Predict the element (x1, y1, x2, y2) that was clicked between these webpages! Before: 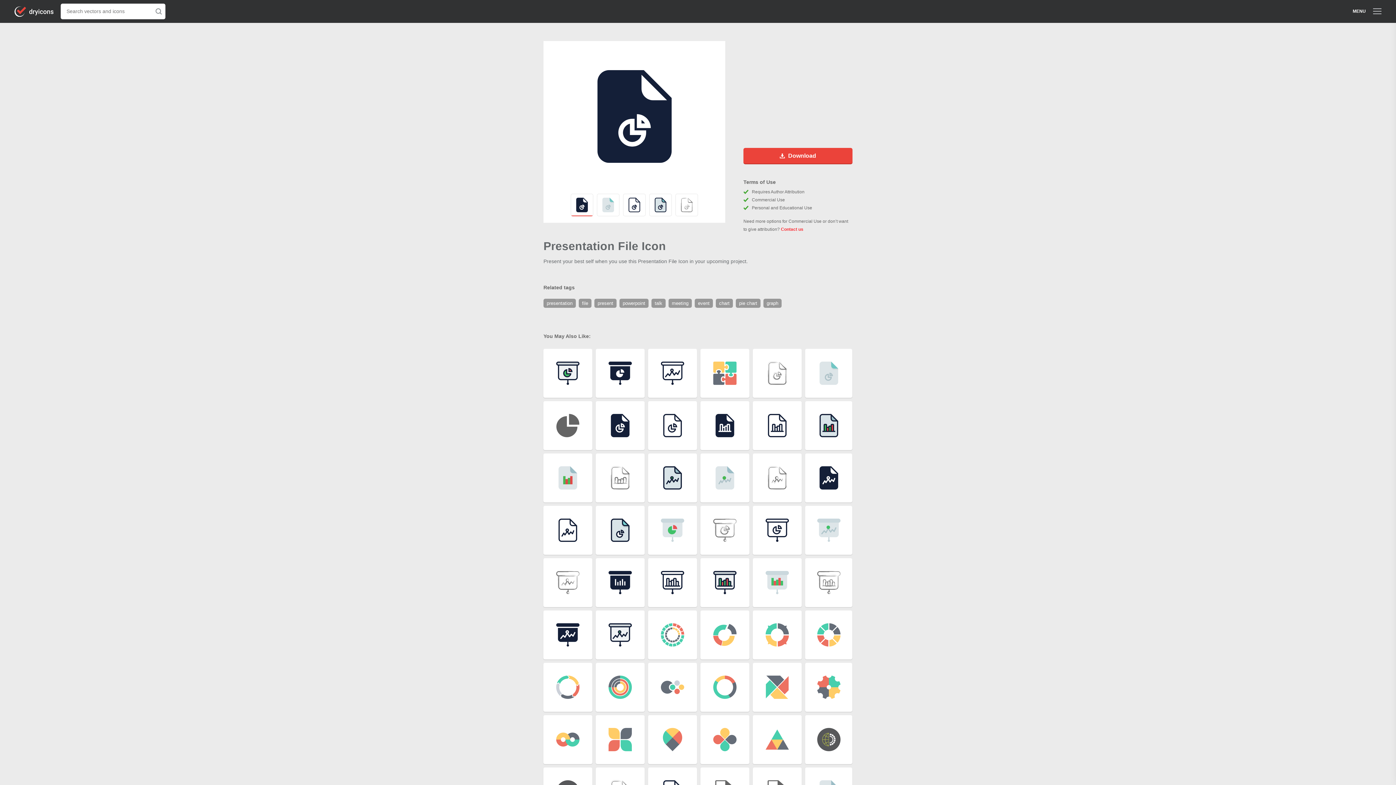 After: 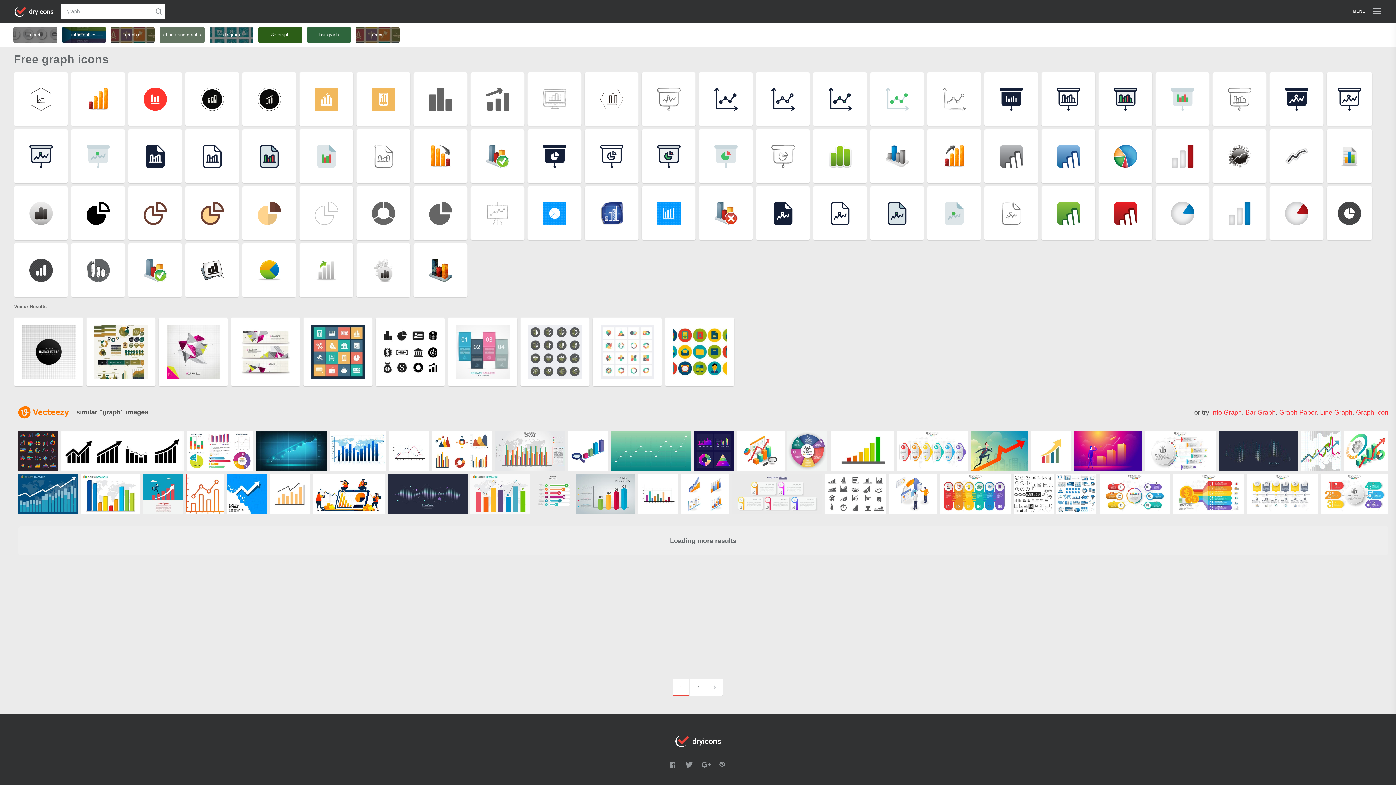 Action: label: graph bbox: (763, 300, 783, 306)